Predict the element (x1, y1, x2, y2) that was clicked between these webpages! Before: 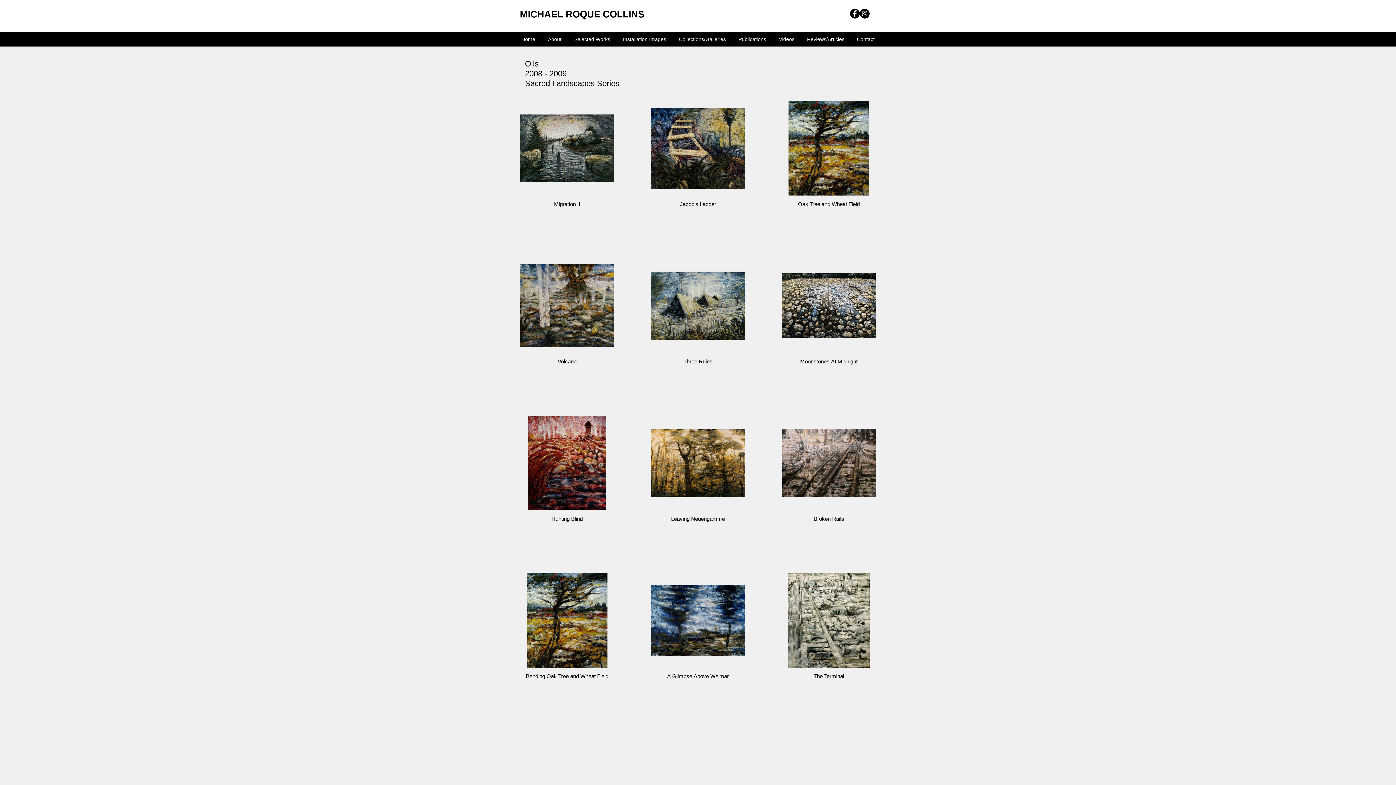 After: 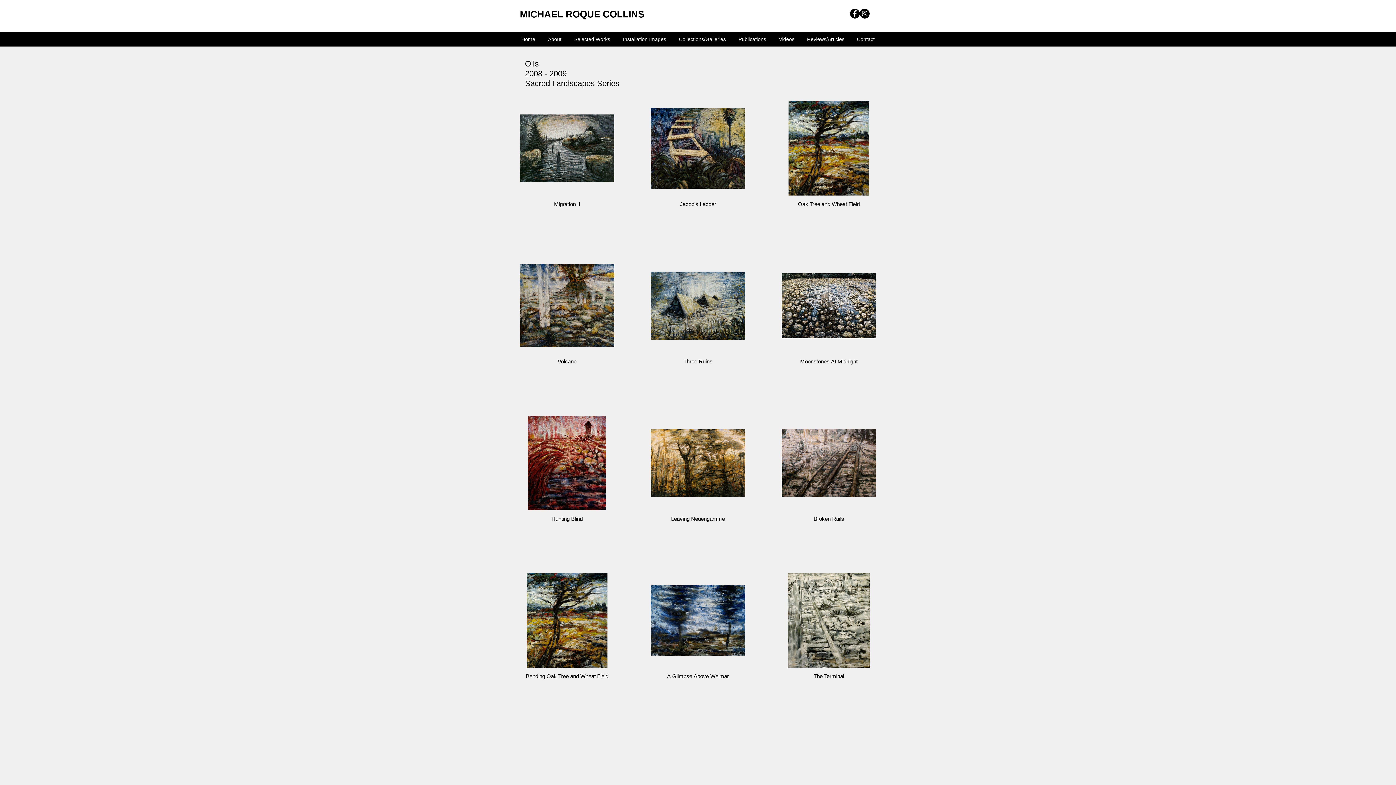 Action: label: Instagram bbox: (860, 8, 869, 18)